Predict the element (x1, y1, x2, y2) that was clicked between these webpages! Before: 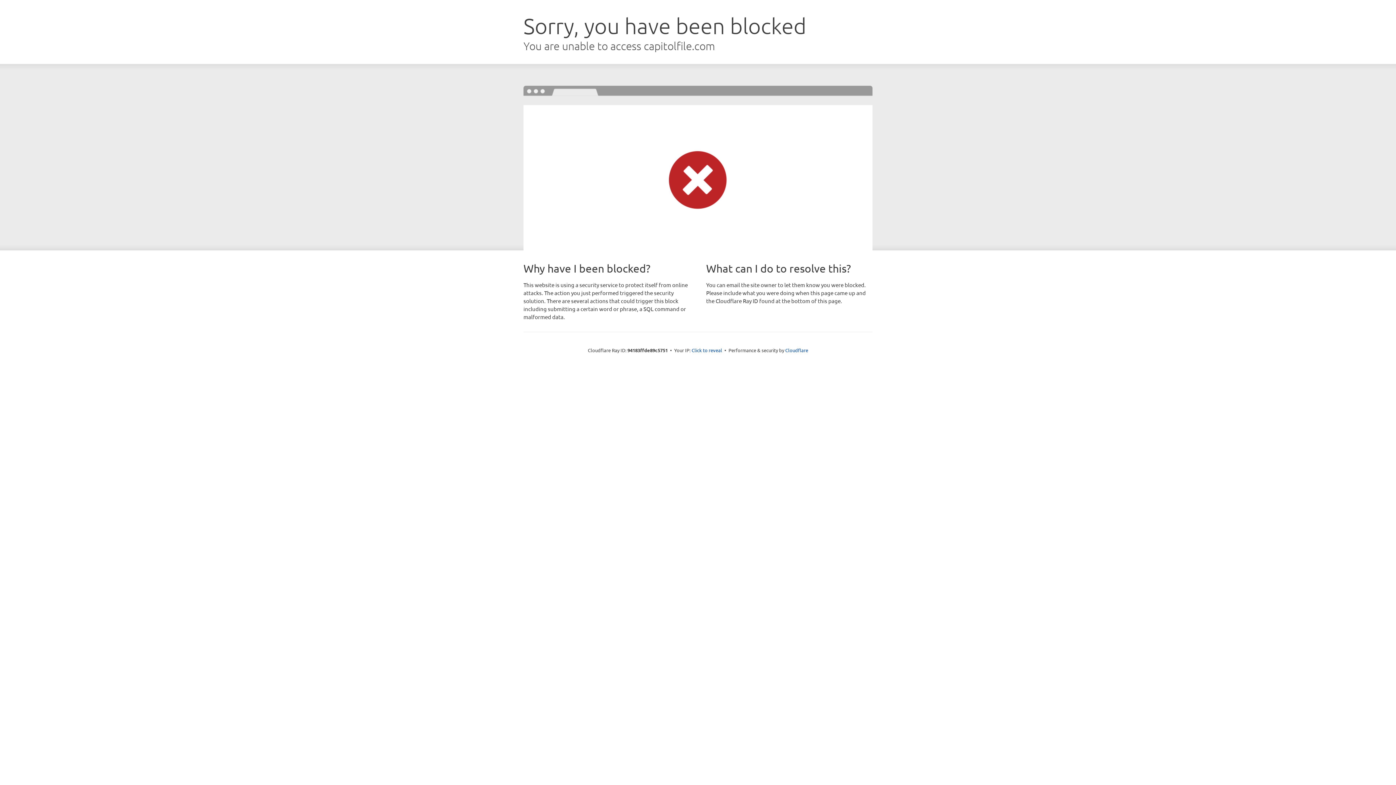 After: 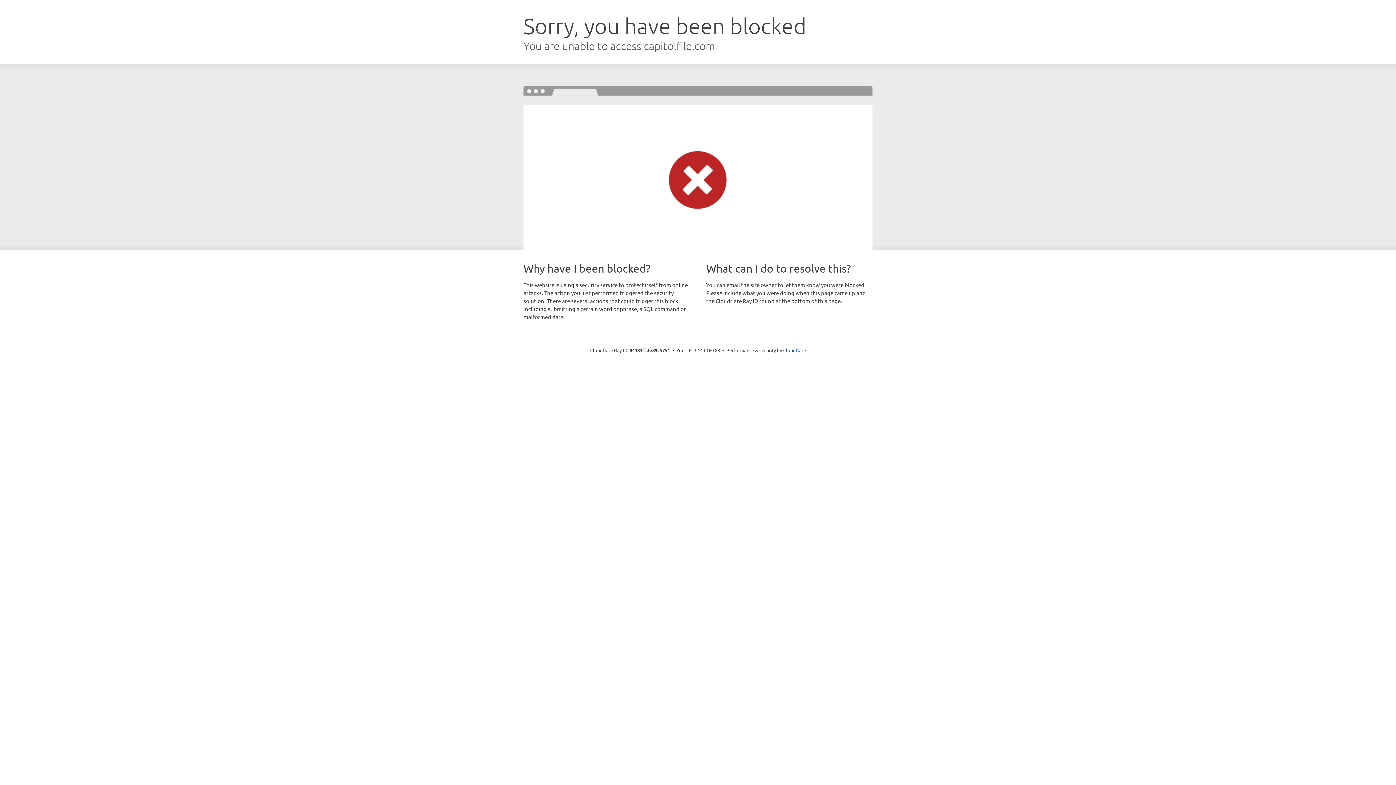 Action: bbox: (691, 346, 722, 353) label: Click to reveal